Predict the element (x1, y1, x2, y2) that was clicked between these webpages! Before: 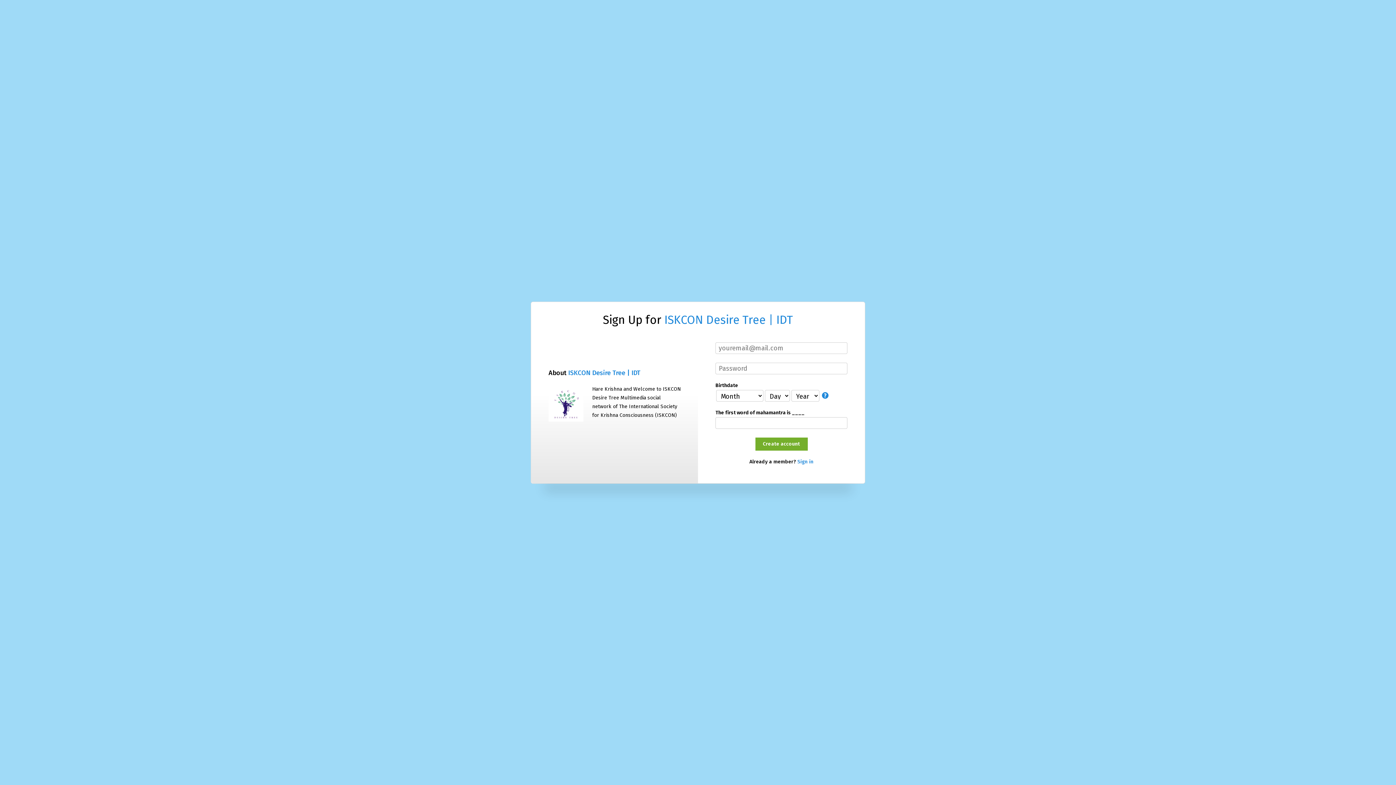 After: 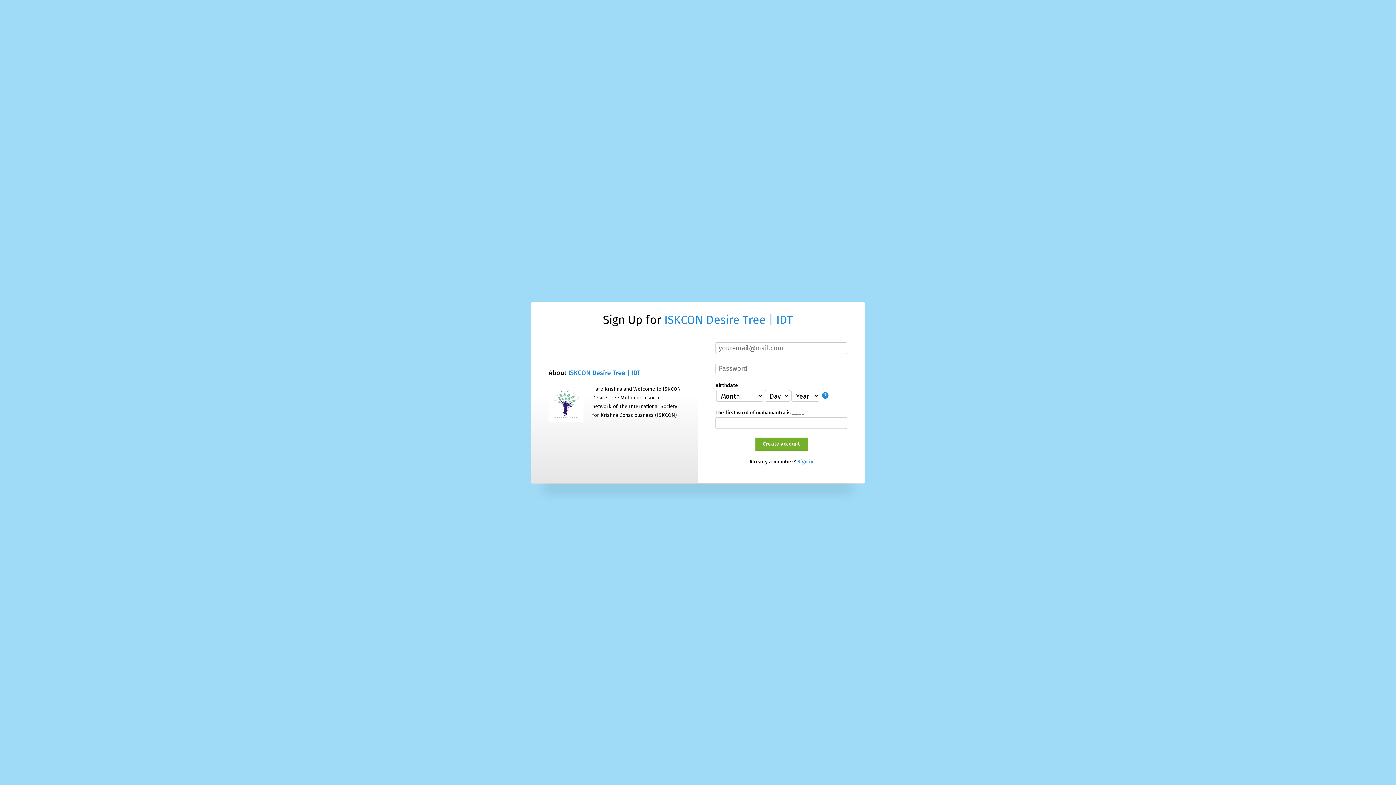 Action: label: ISKCON Desire Tree | IDT bbox: (568, 368, 640, 376)